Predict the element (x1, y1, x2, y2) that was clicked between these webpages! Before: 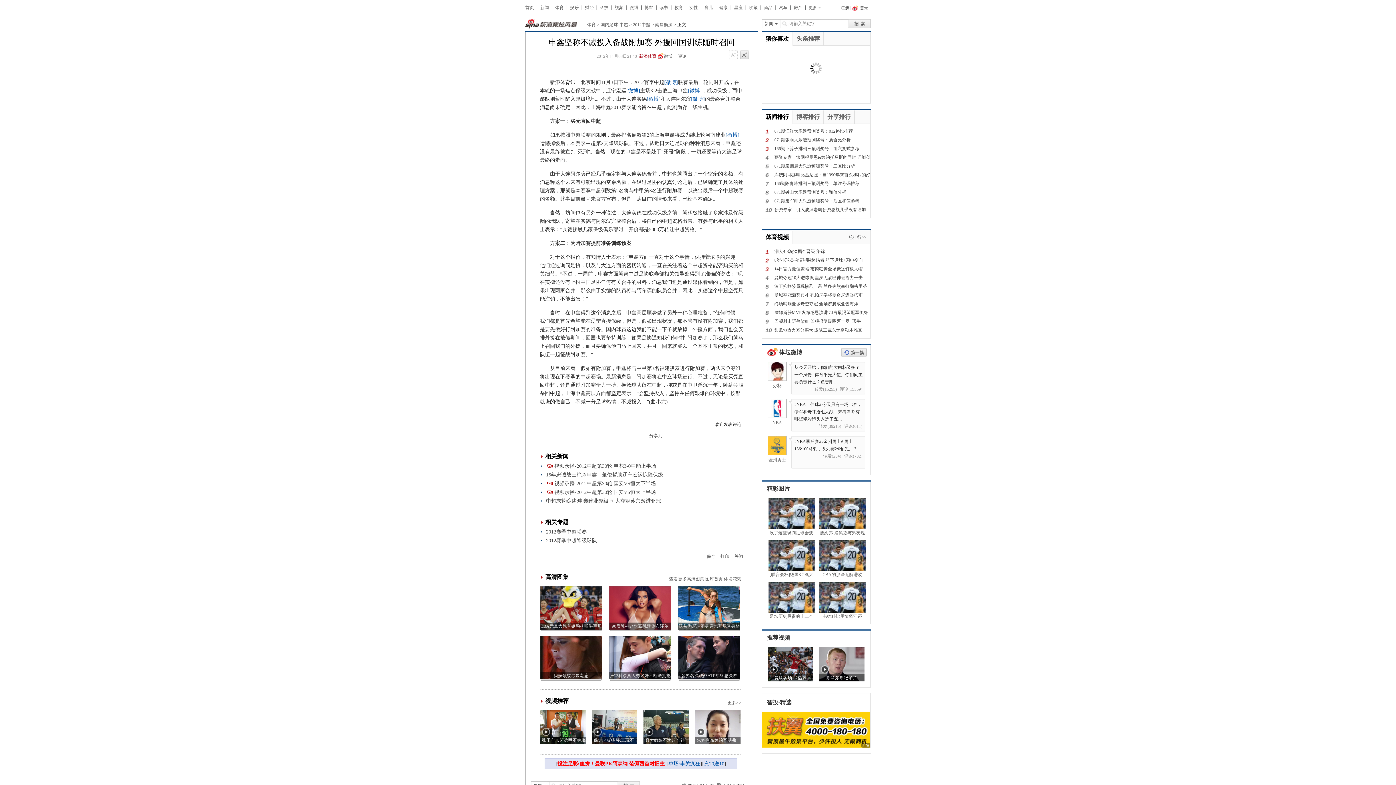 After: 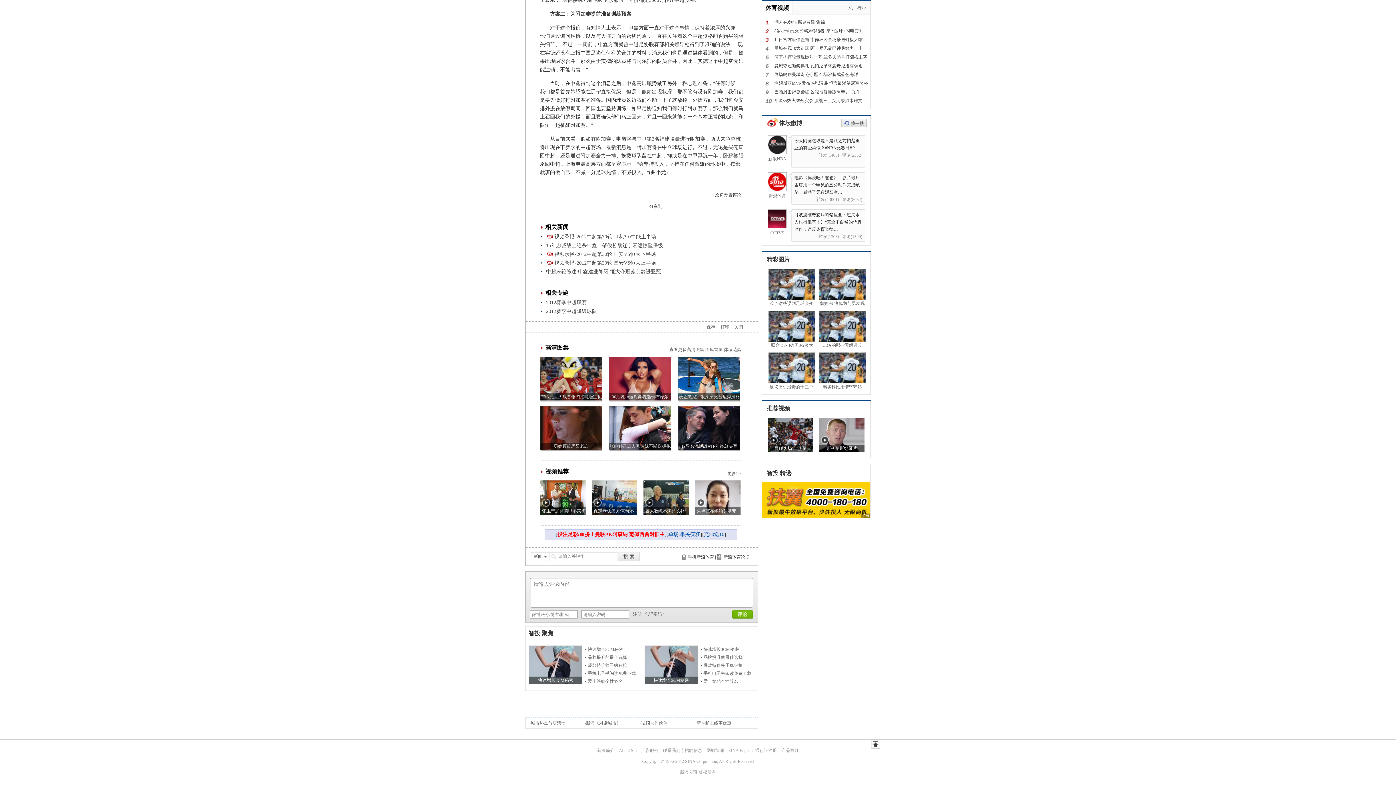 Action: bbox: (715, 422, 741, 427) label: 欢迎发表评论